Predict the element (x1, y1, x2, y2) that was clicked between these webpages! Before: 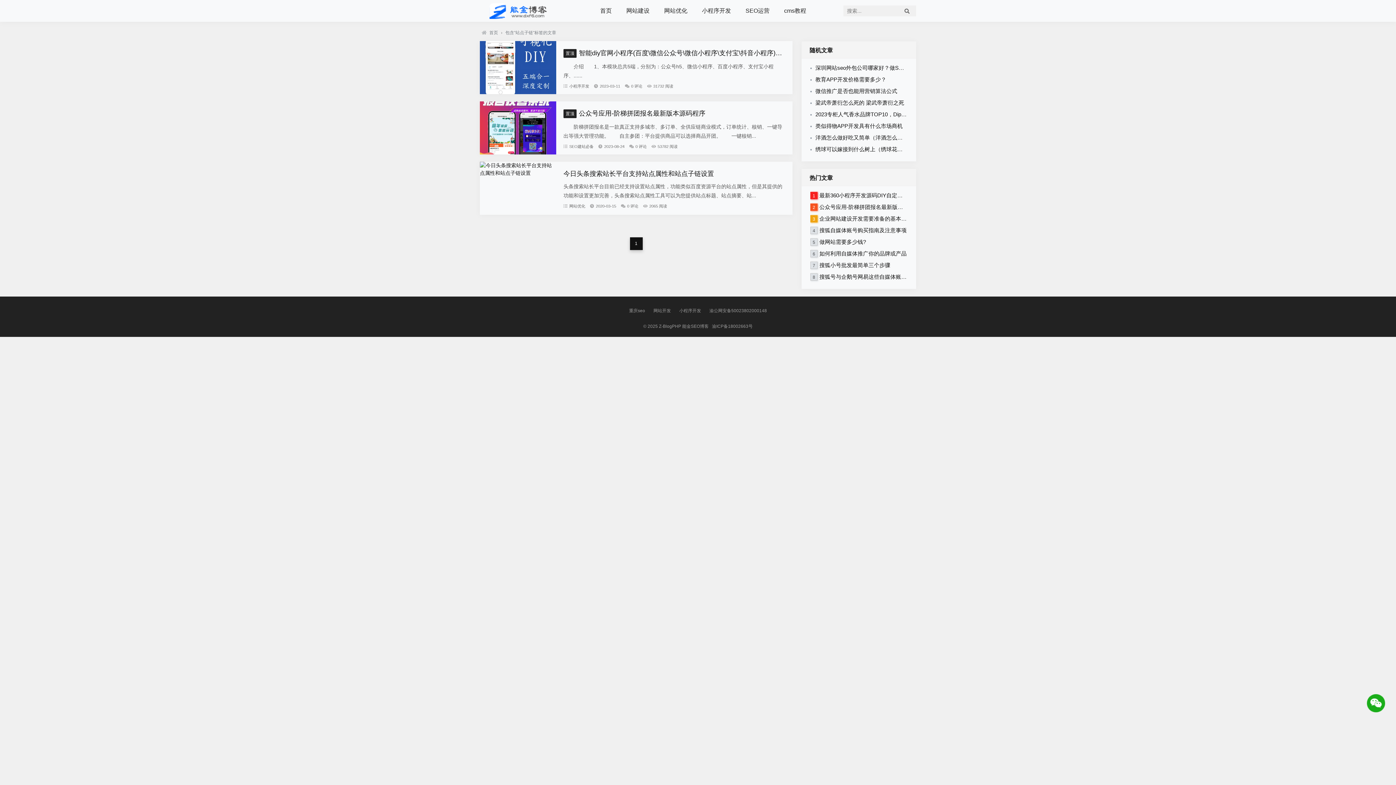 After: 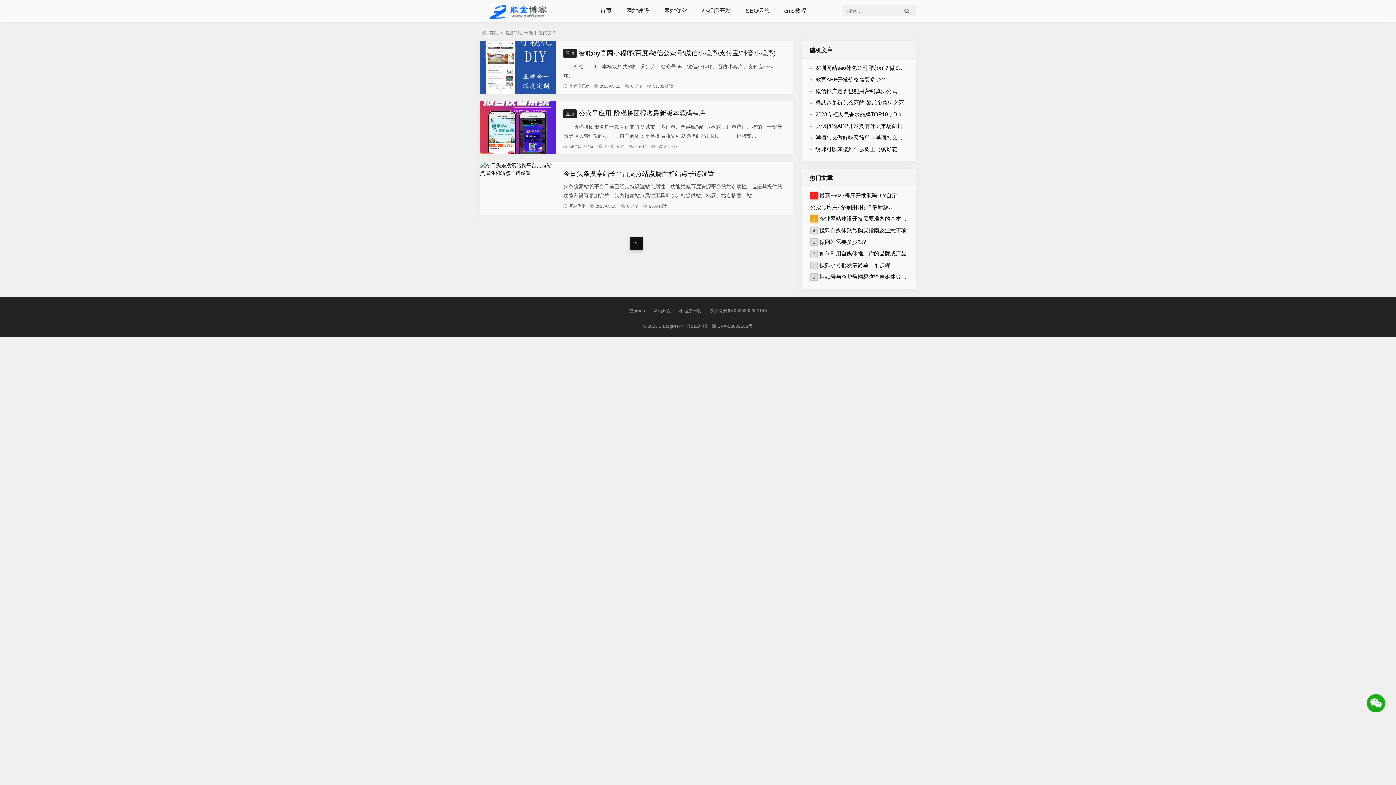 Action: bbox: (819, 204, 925, 210) label: 公众号应用-阶梯拼团报名最新版本源码程序